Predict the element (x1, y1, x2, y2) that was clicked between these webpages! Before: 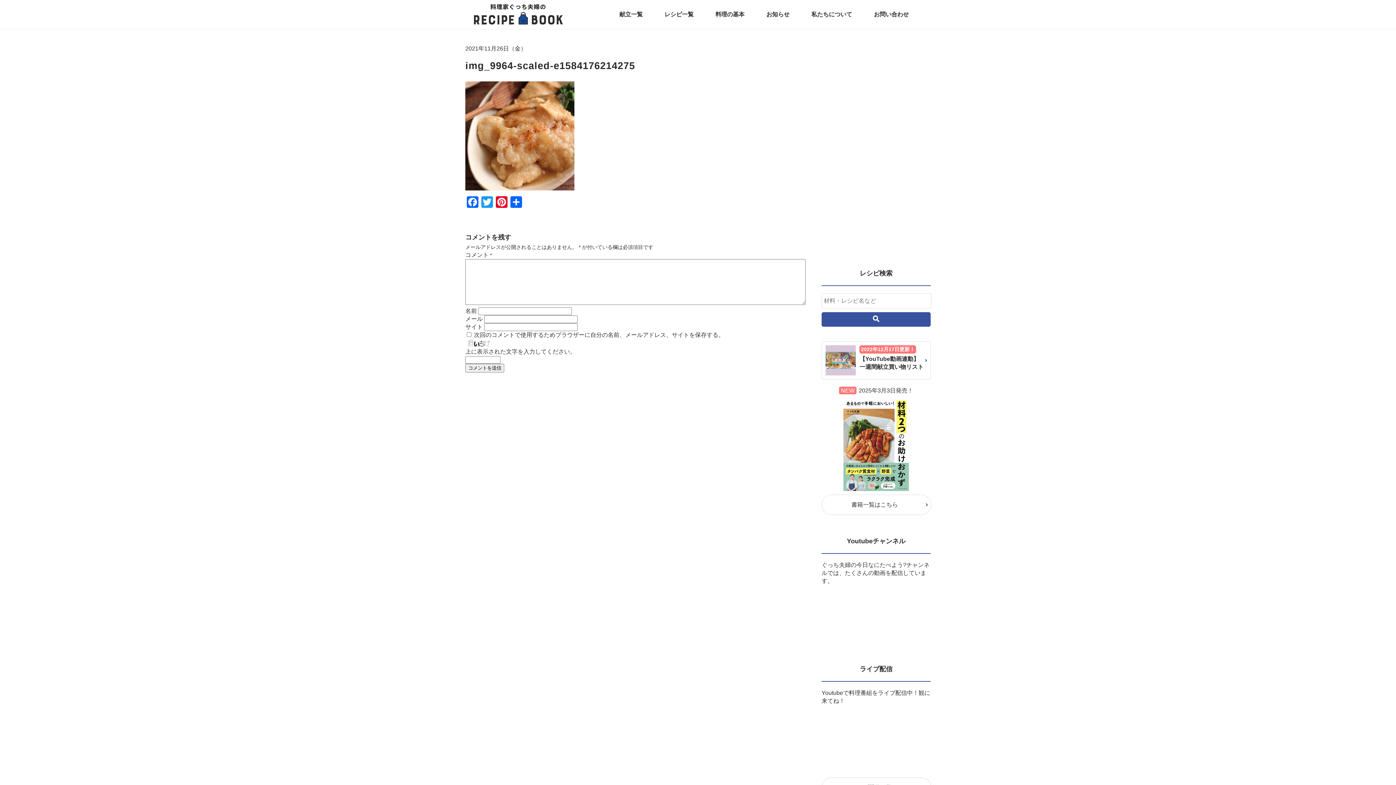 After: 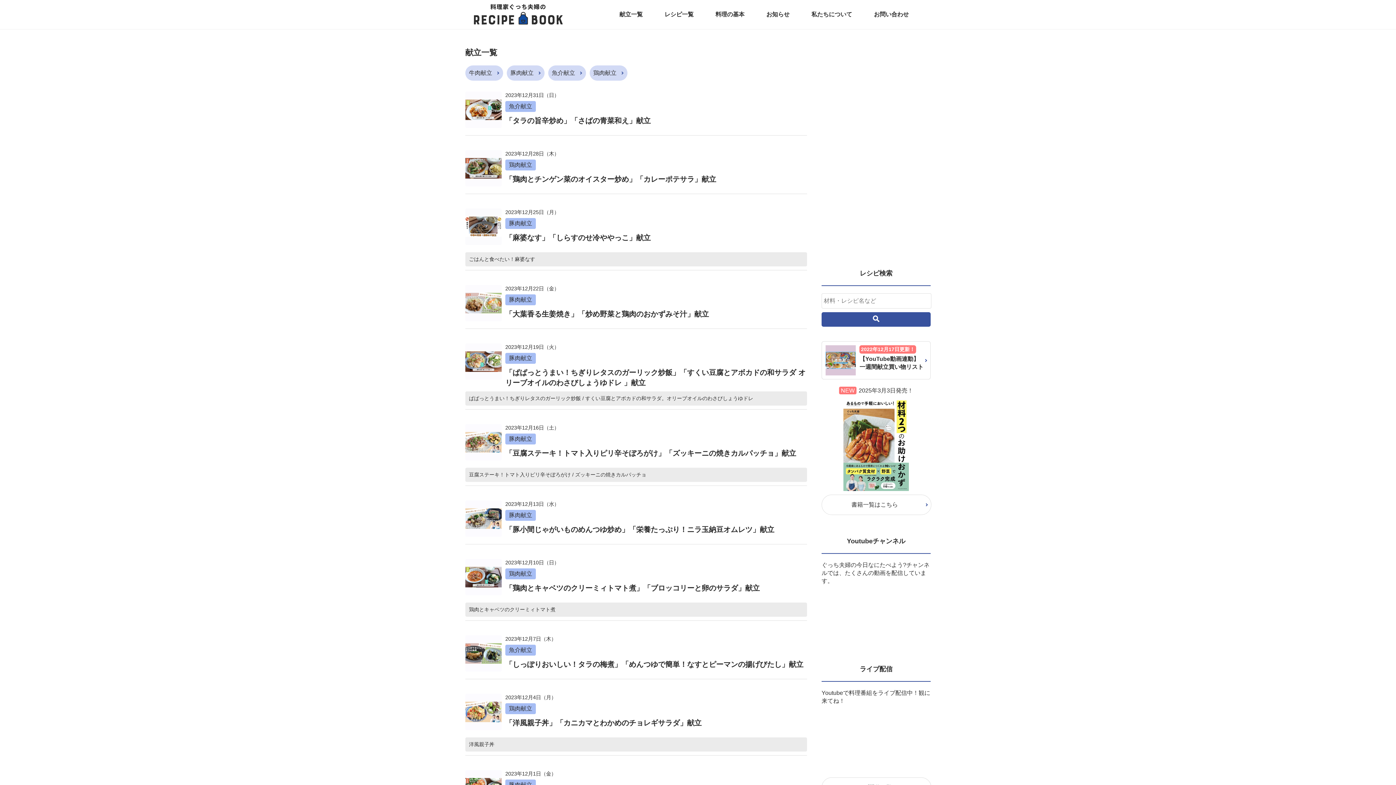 Action: bbox: (619, 10, 642, 18) label: 献立一覧